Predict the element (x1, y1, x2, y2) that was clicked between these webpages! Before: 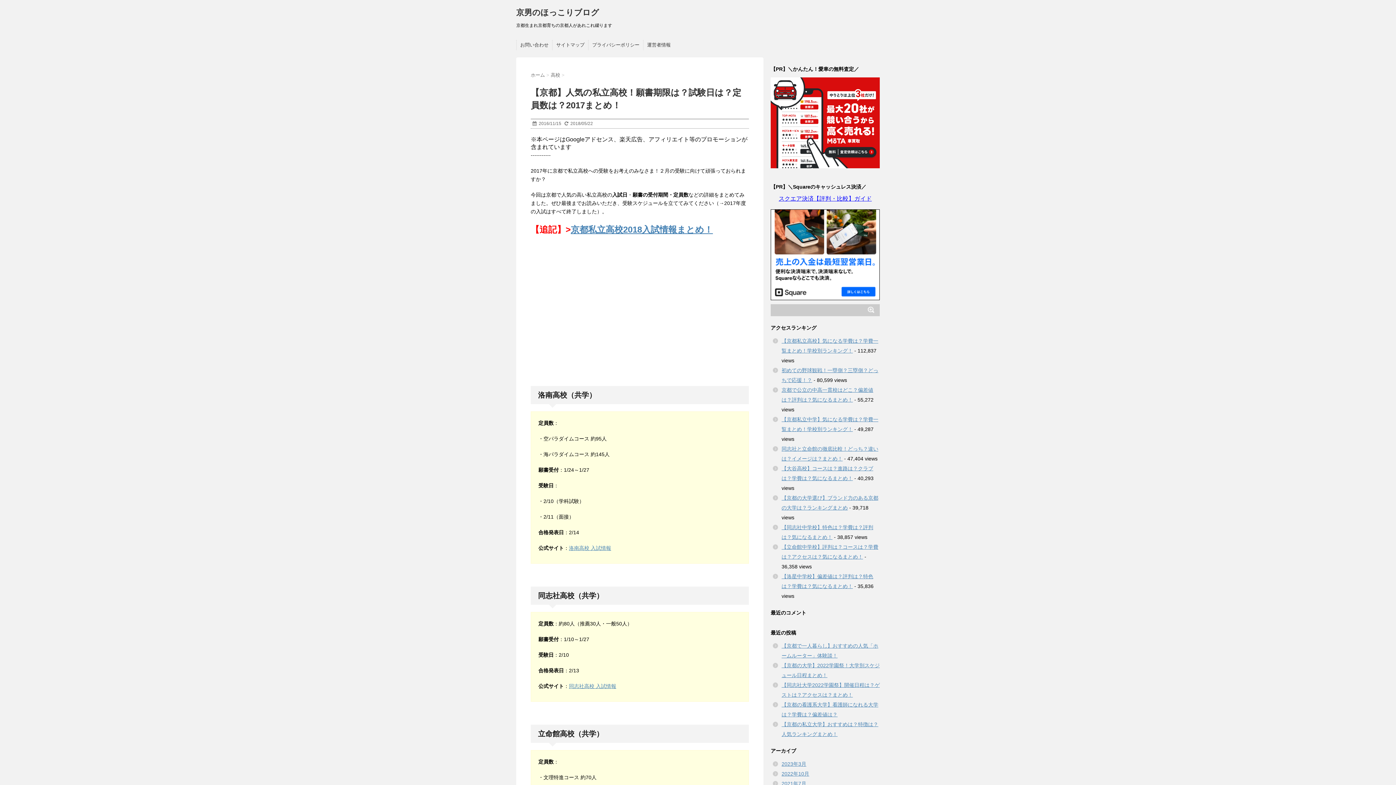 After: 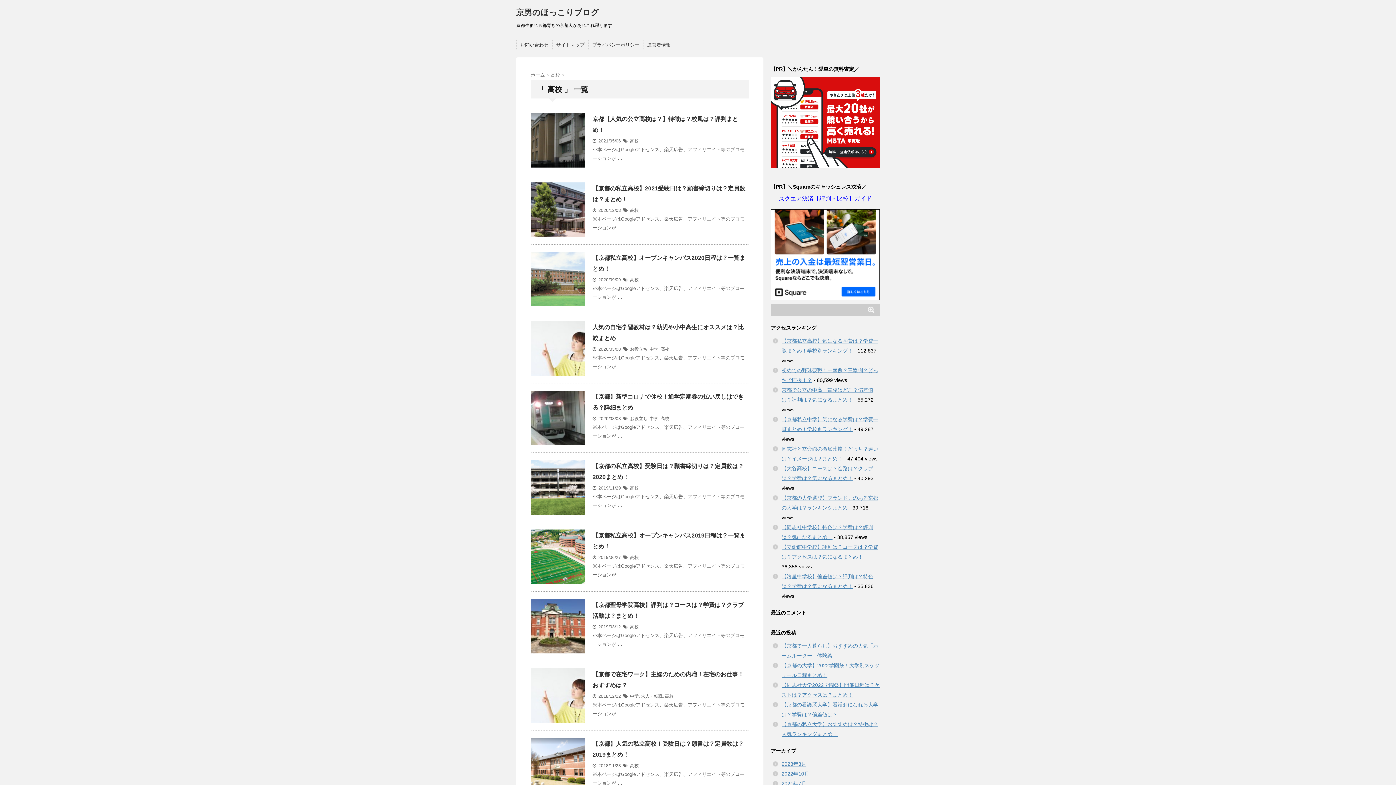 Action: bbox: (550, 72, 561, 77) label: 高校 